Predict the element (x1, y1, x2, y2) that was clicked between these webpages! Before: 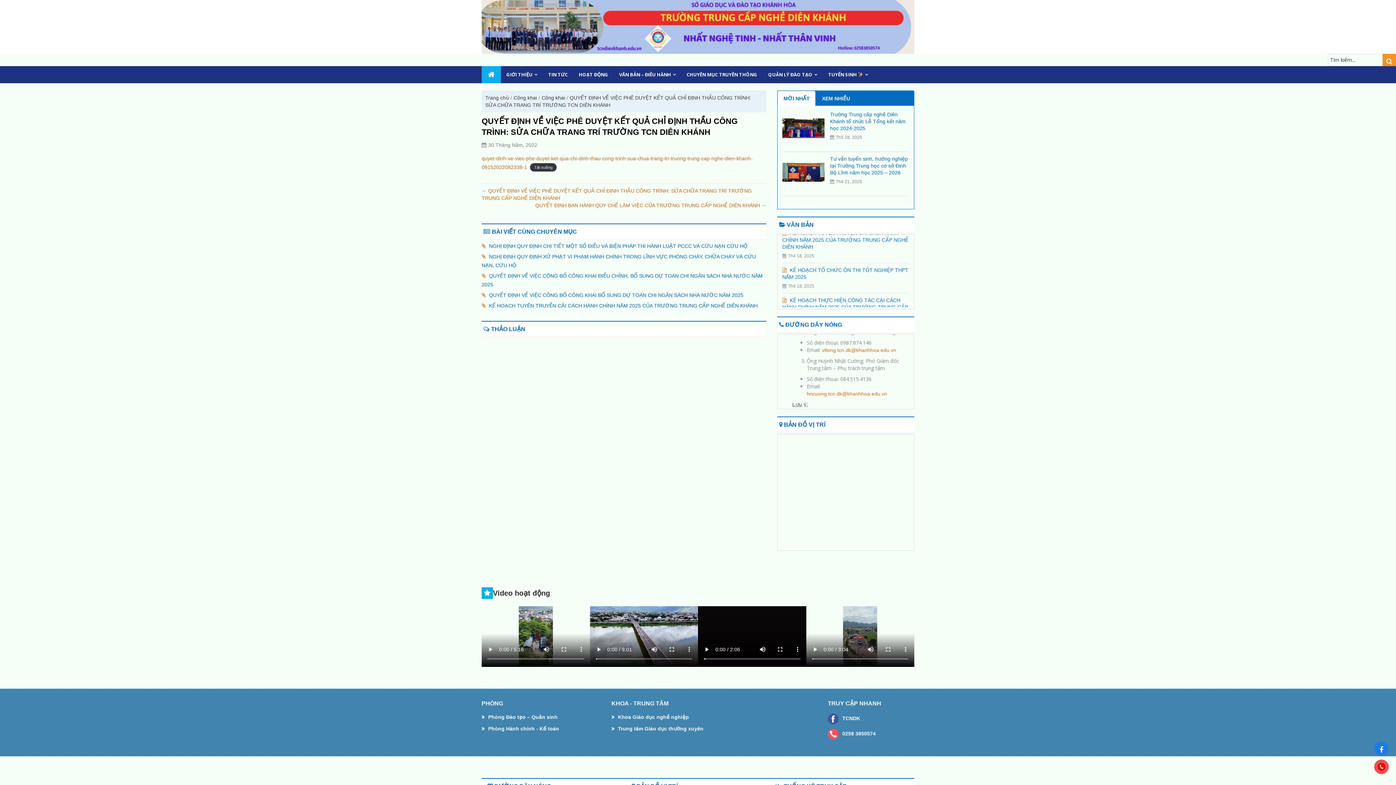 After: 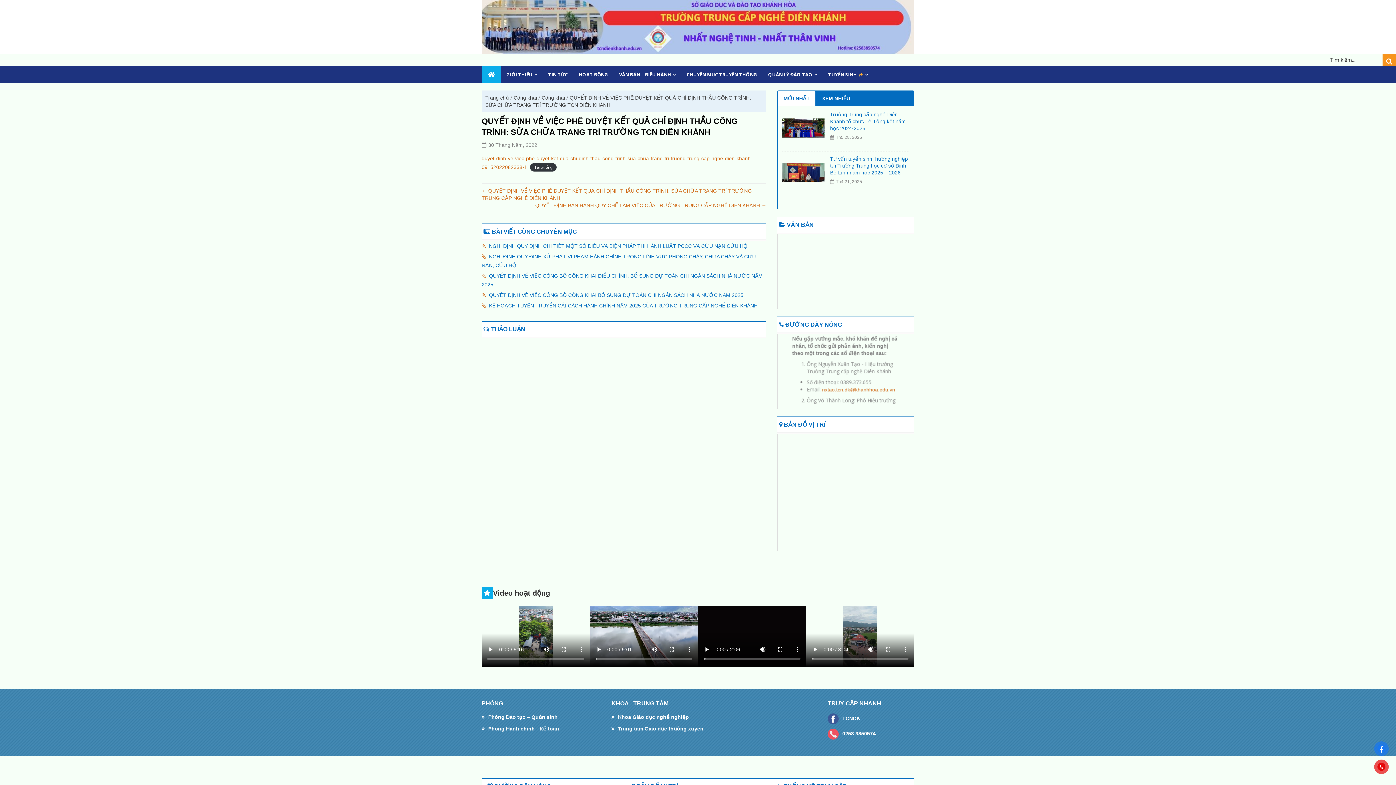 Action: bbox: (611, 723, 703, 734) label: Trung tâm Giáo dục thường xuyên